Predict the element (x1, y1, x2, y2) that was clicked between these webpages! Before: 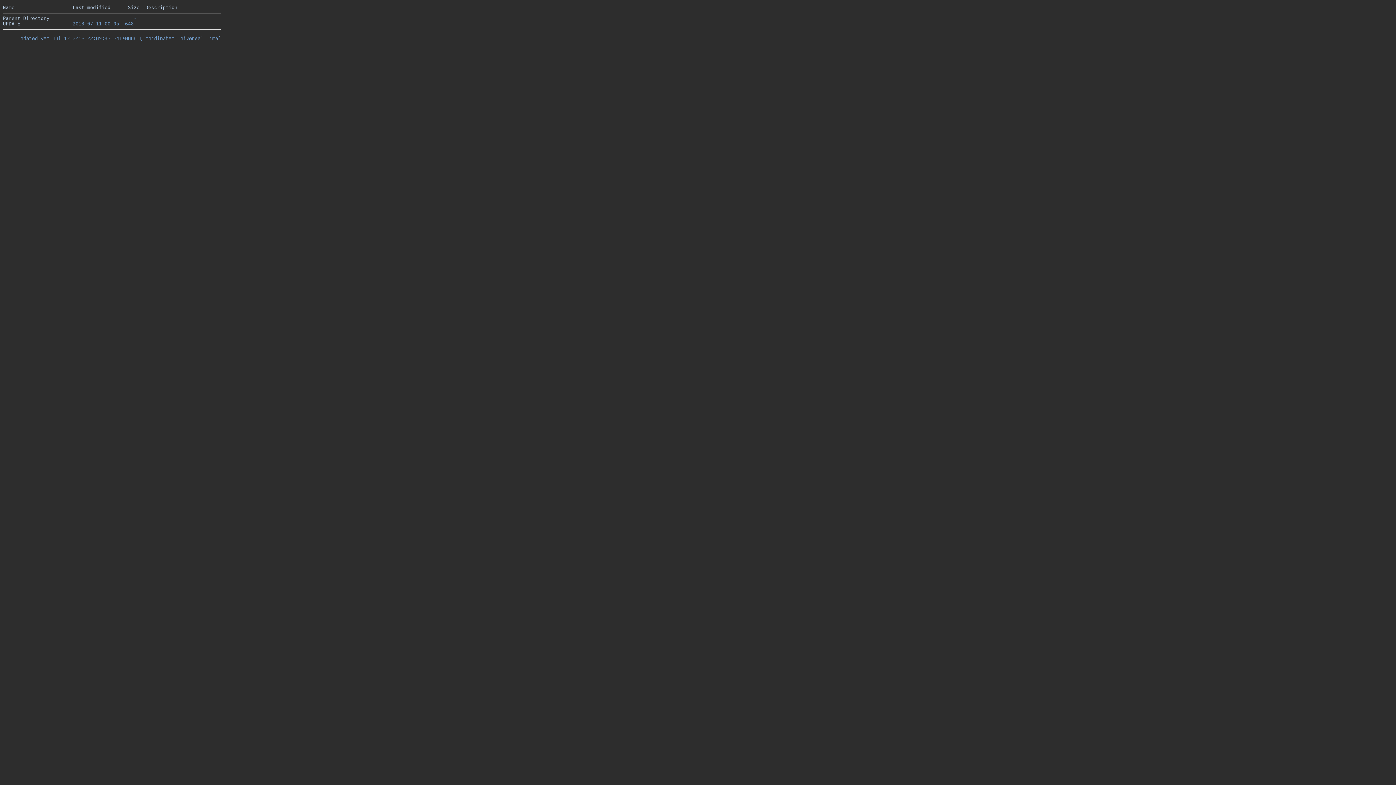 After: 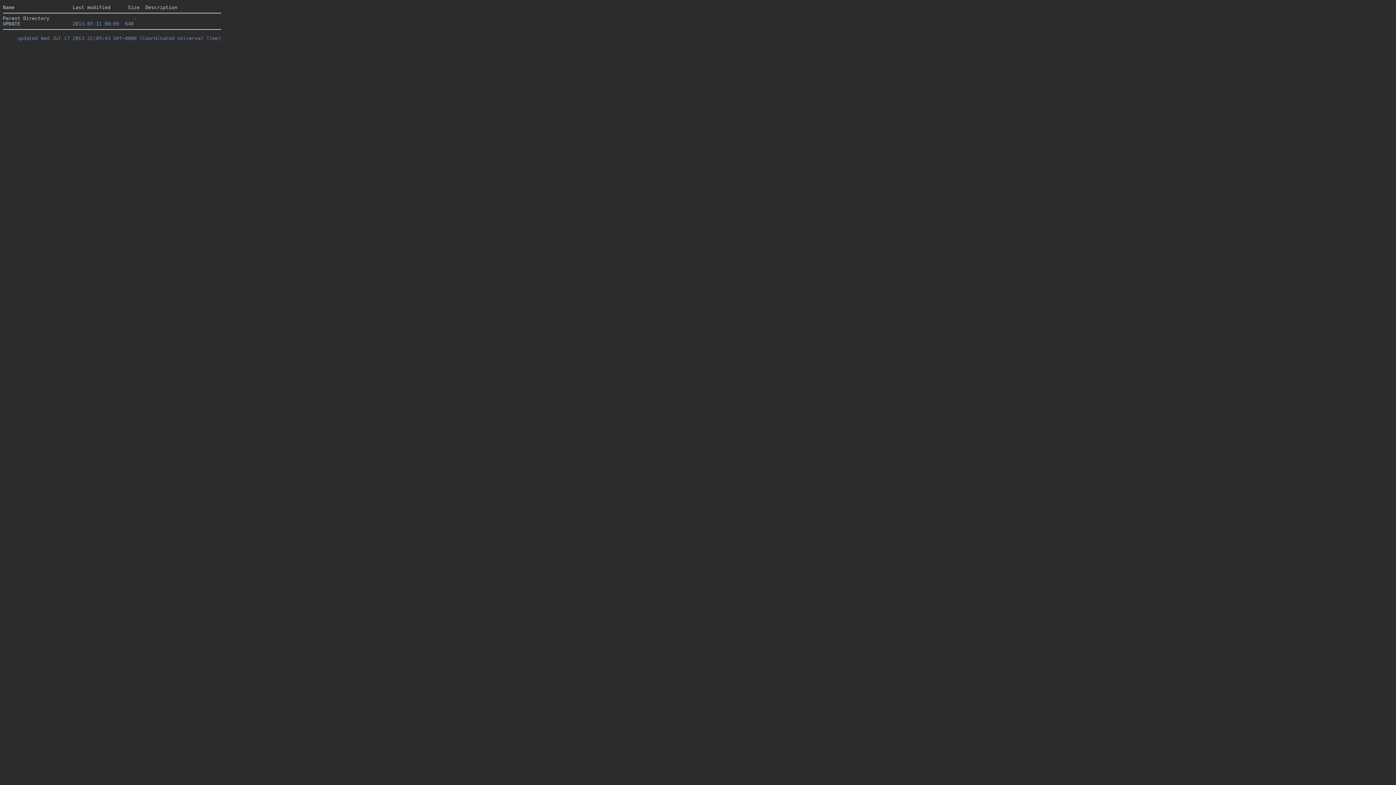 Action: bbox: (128, 4, 139, 10) label: Size